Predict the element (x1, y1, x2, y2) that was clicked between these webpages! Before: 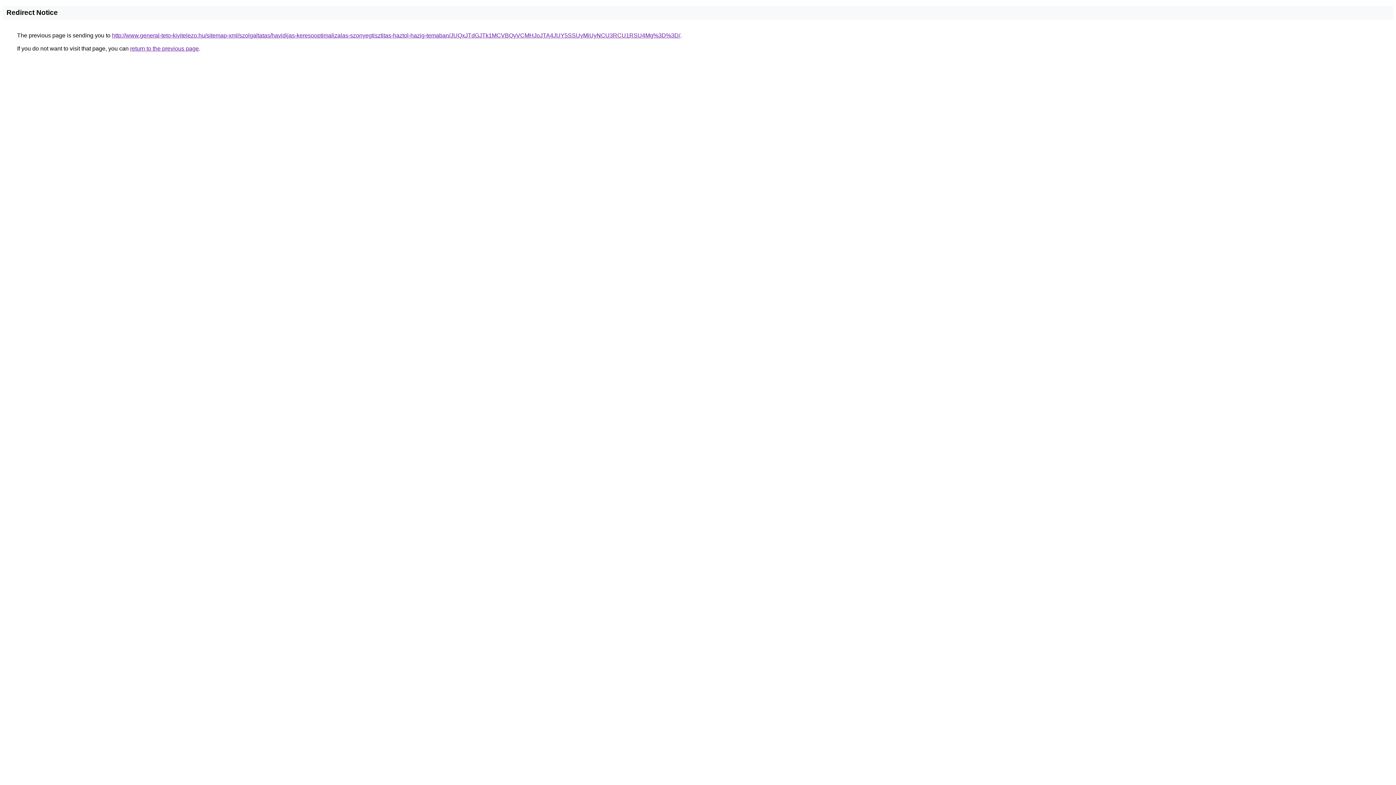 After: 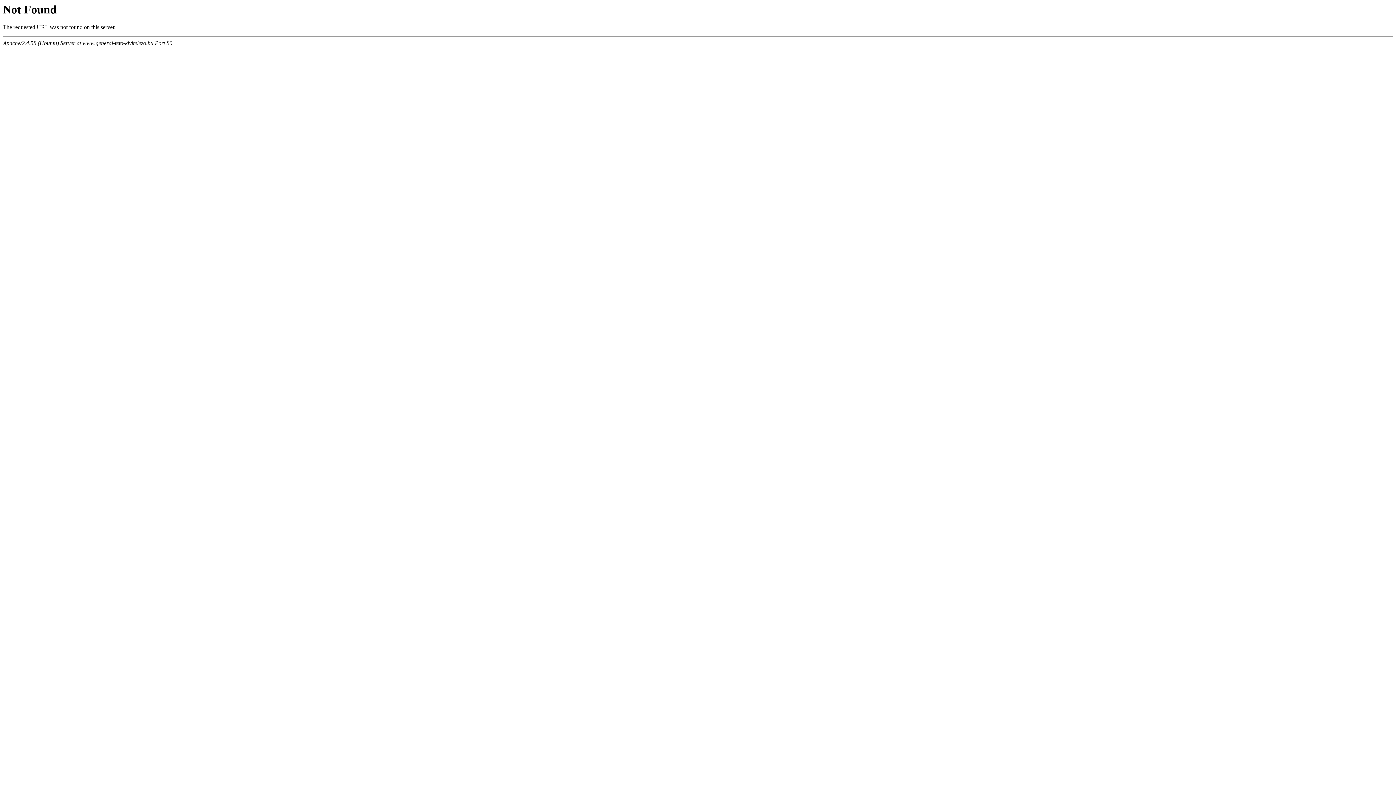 Action: label: http://www.general-teto-kivitelezo.hu/sitemap-xml/szolgaltatas/havidijas-keresooptimalizalas-szonyegtisztitas-haztol-hazig-temaban/JUQxJTdGJTk1MCVBQyVCMHJoJTA4JUY5SSUyMiUyNCU3RCU1RSU4Mg%3D%3D/ bbox: (112, 32, 680, 38)